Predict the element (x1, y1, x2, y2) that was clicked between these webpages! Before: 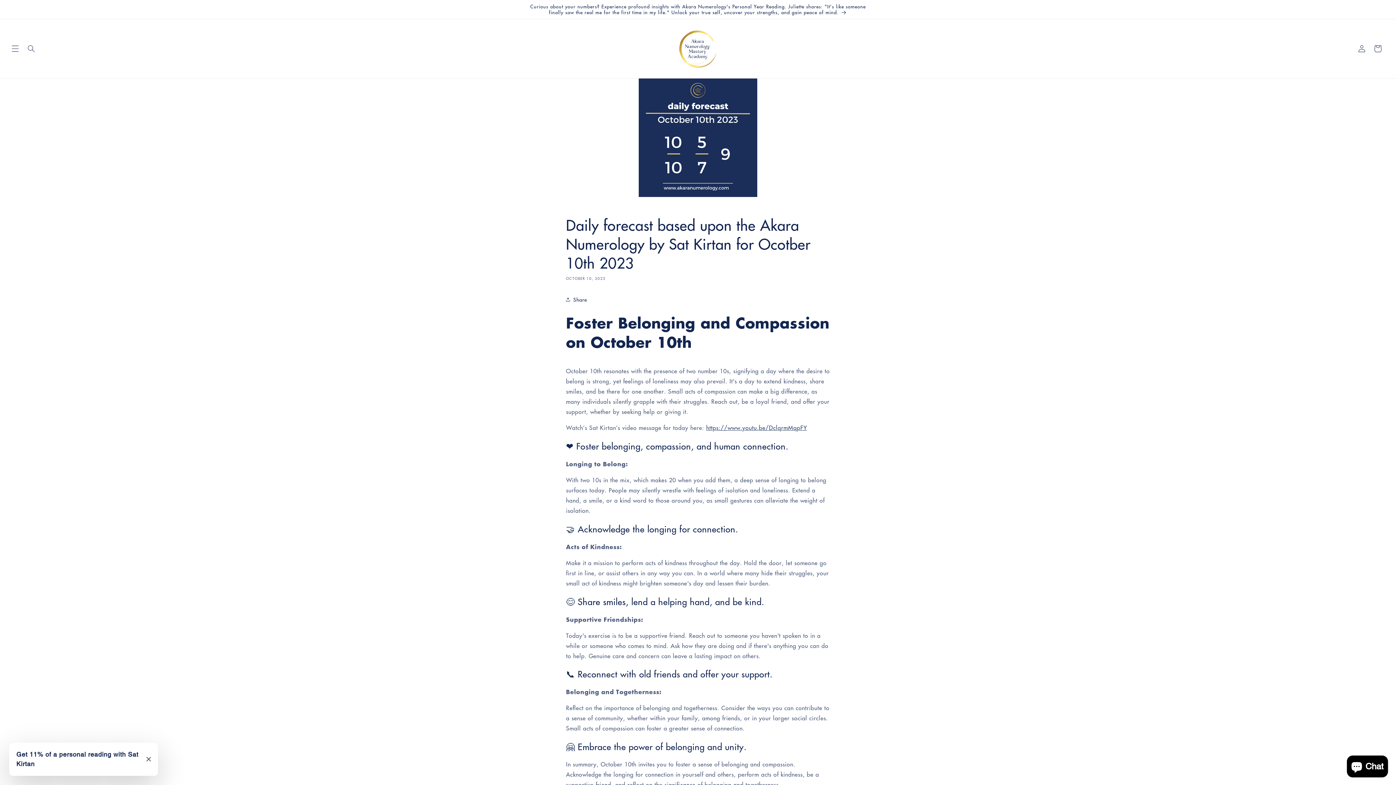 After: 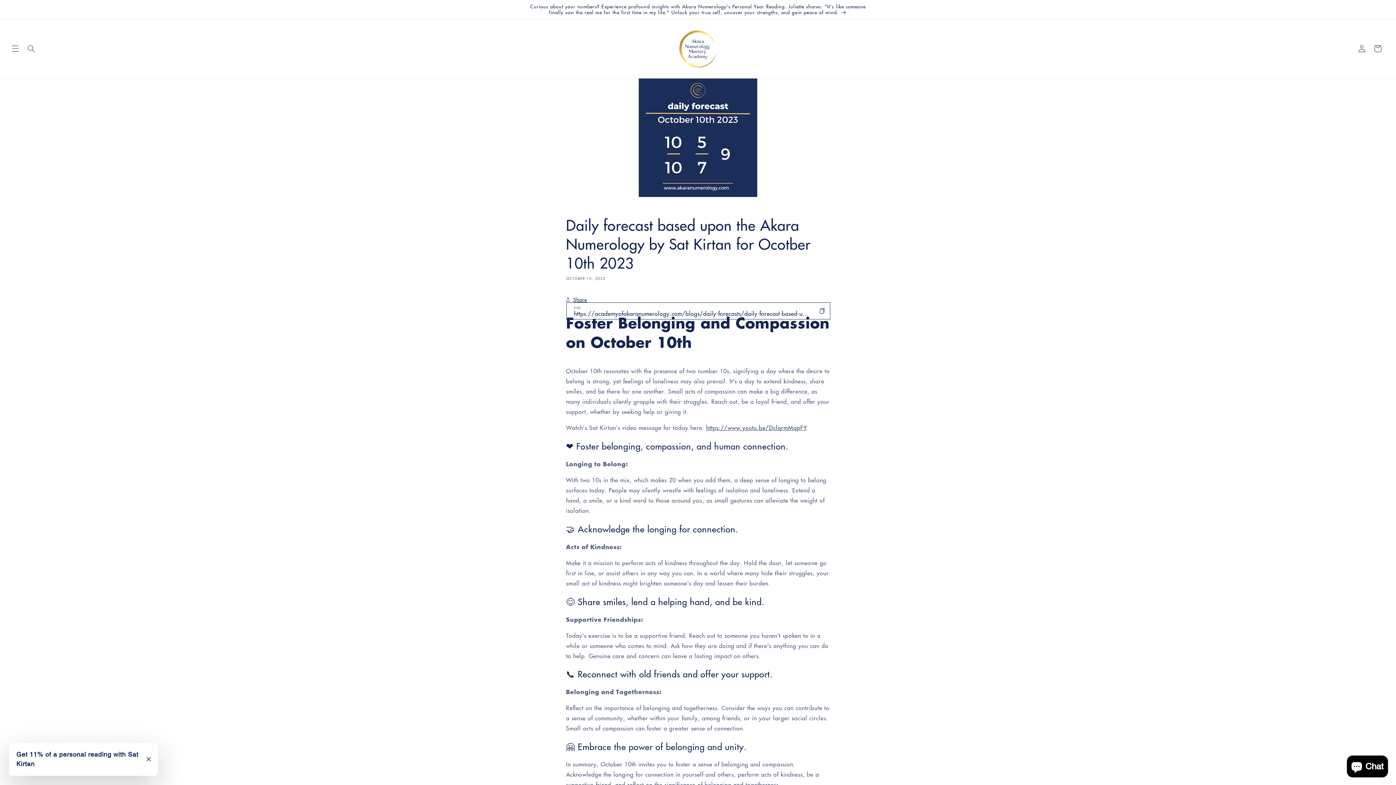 Action: bbox: (566, 291, 587, 307) label: Share